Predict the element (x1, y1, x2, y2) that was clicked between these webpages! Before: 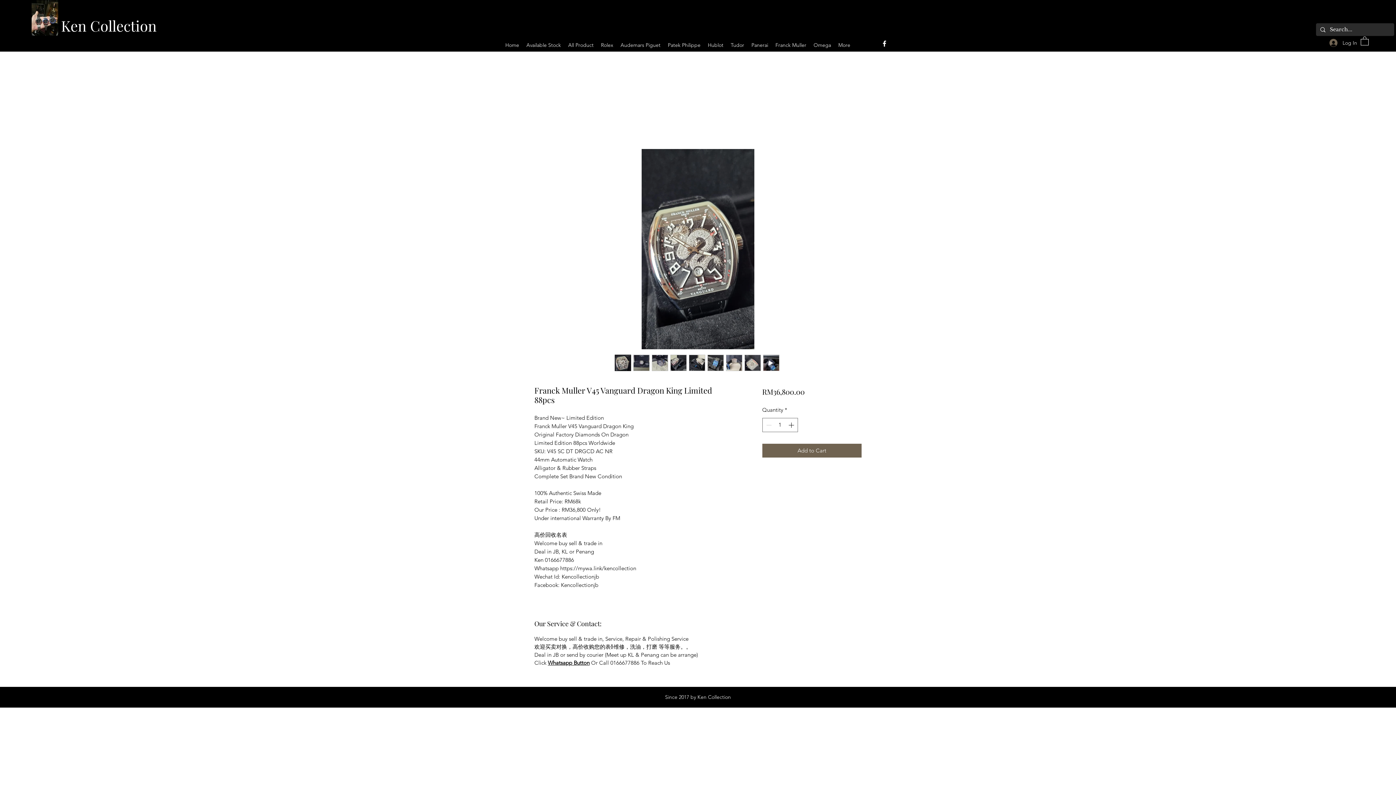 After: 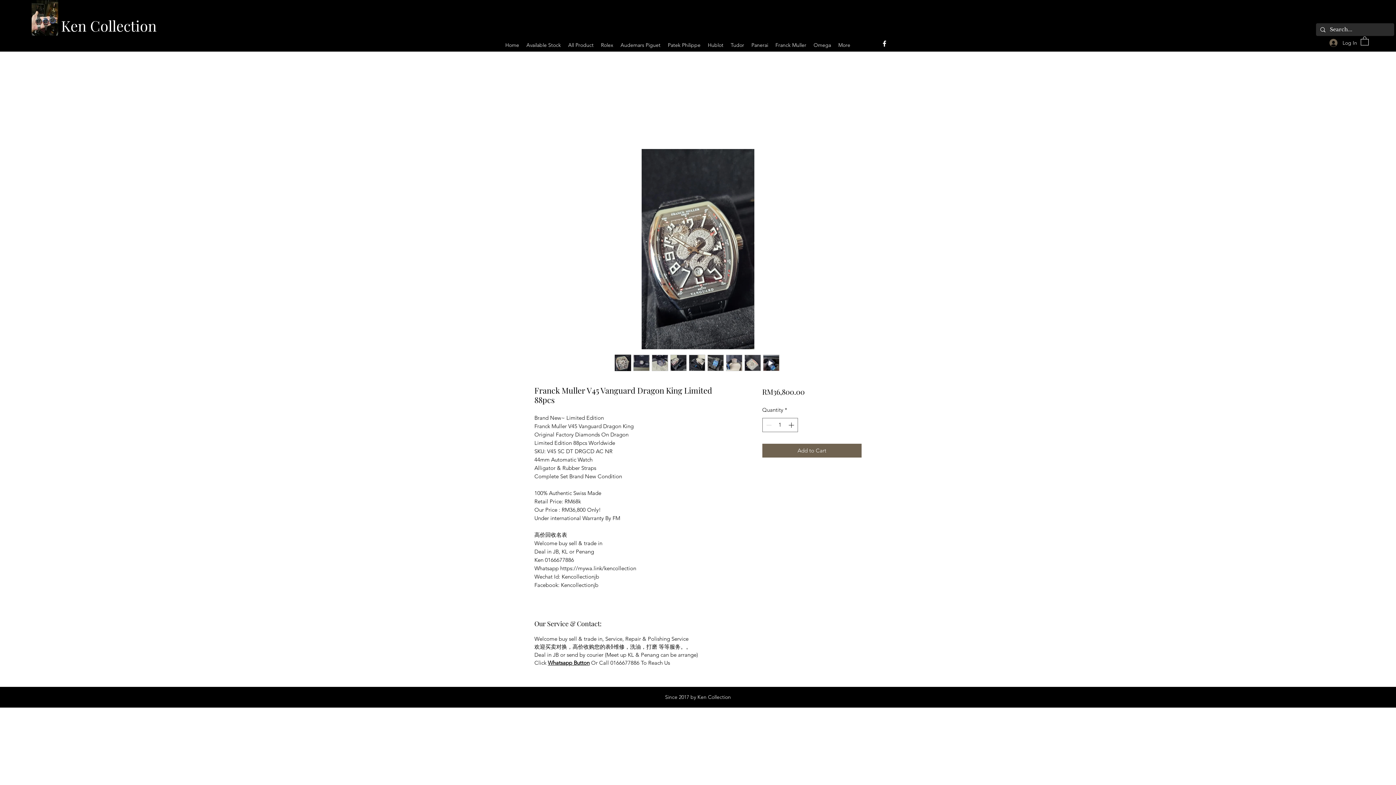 Action: bbox: (633, 354, 649, 371)